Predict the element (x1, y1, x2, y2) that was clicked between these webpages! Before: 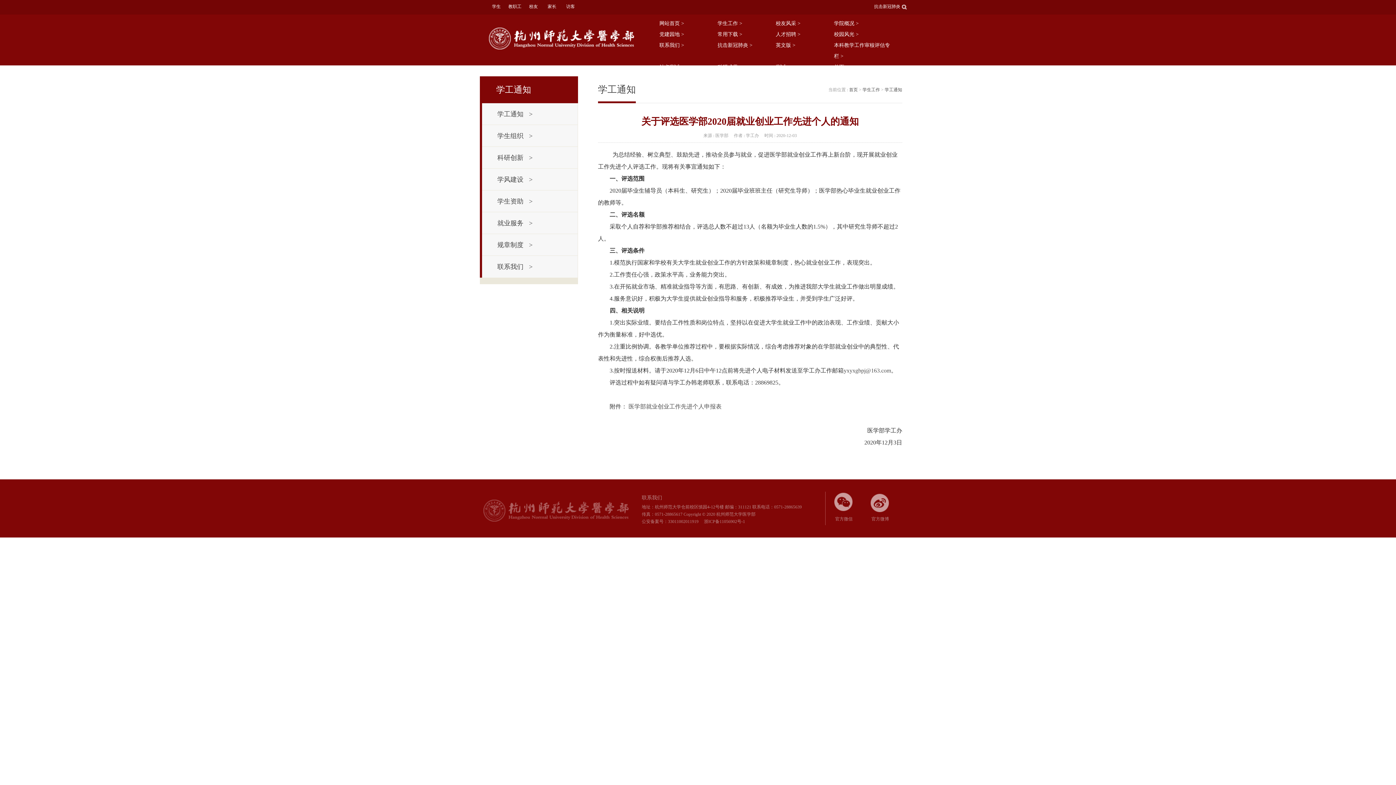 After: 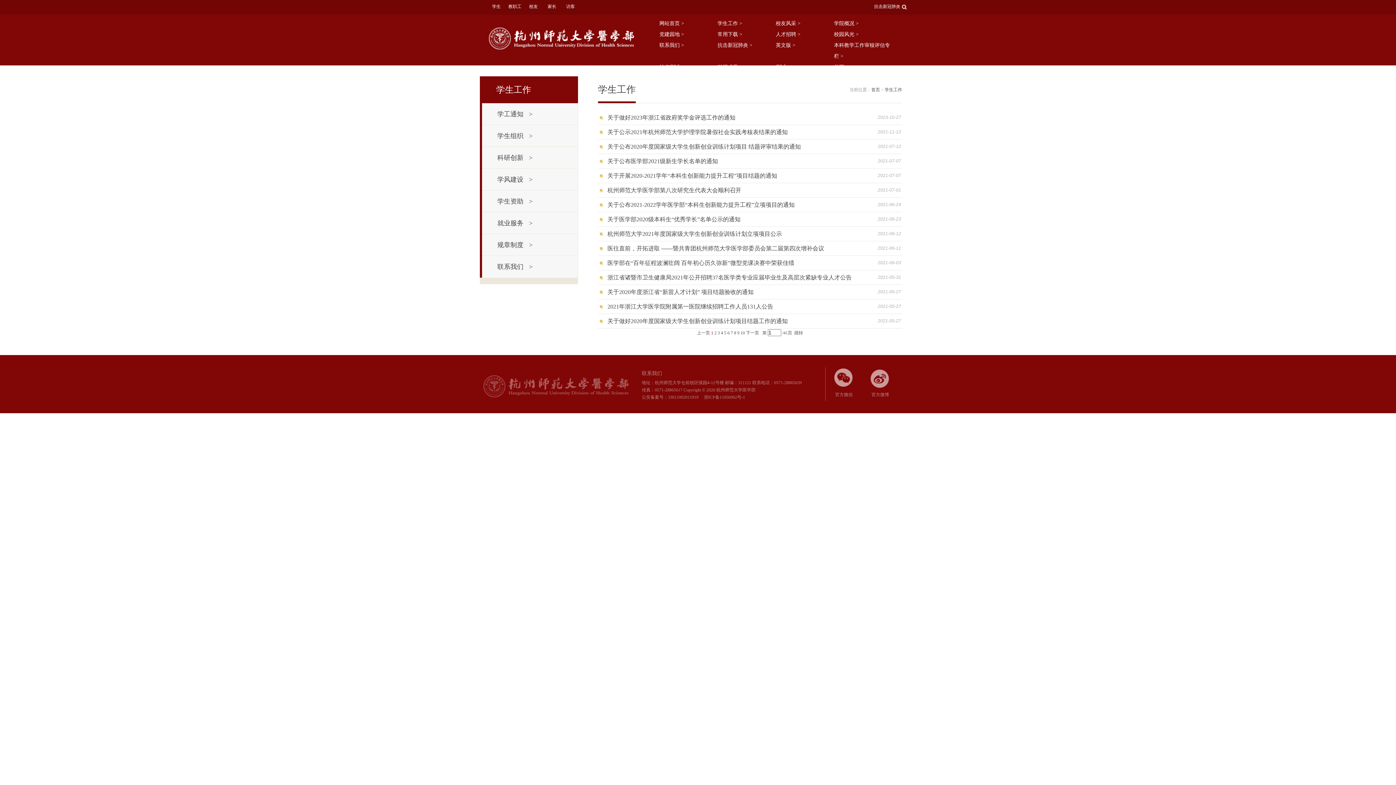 Action: label: 学生工作 bbox: (862, 87, 880, 92)